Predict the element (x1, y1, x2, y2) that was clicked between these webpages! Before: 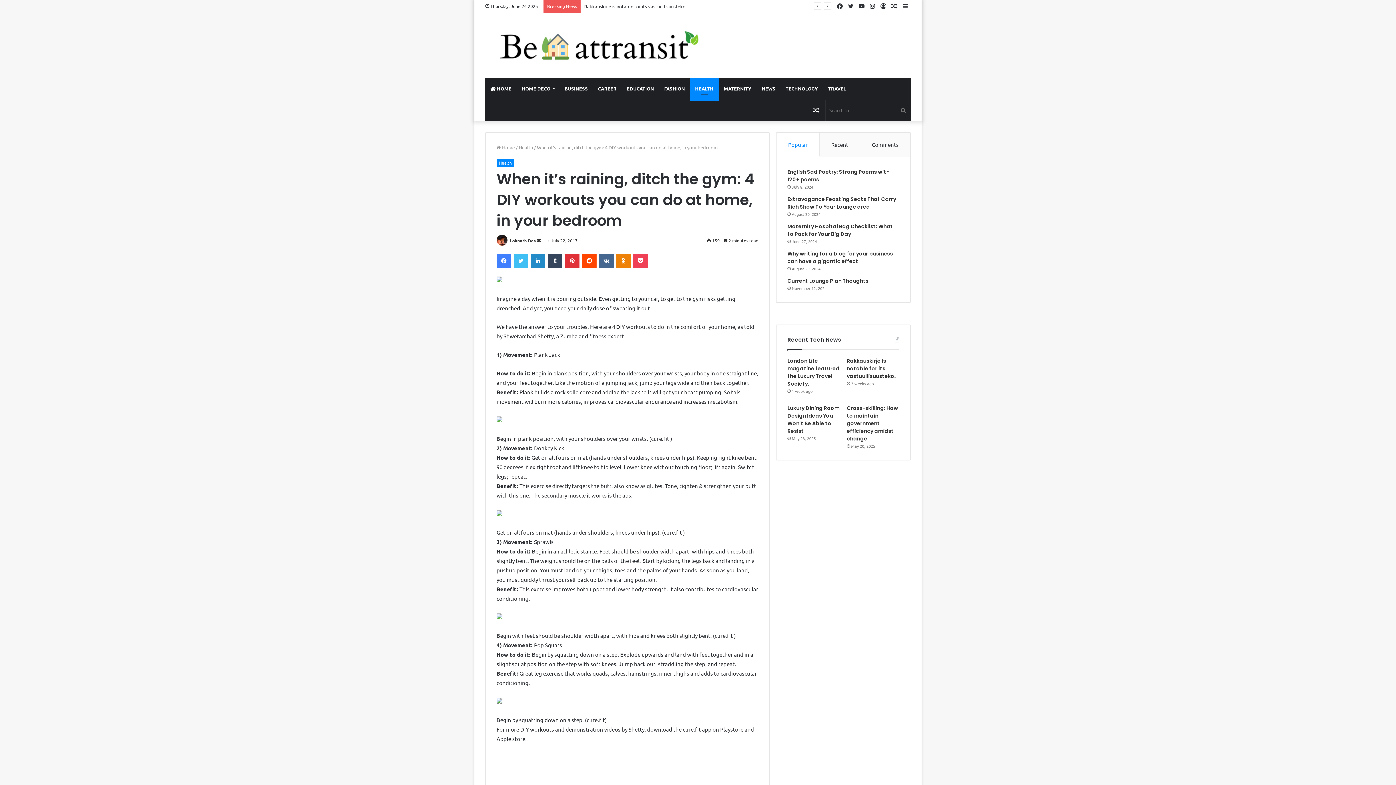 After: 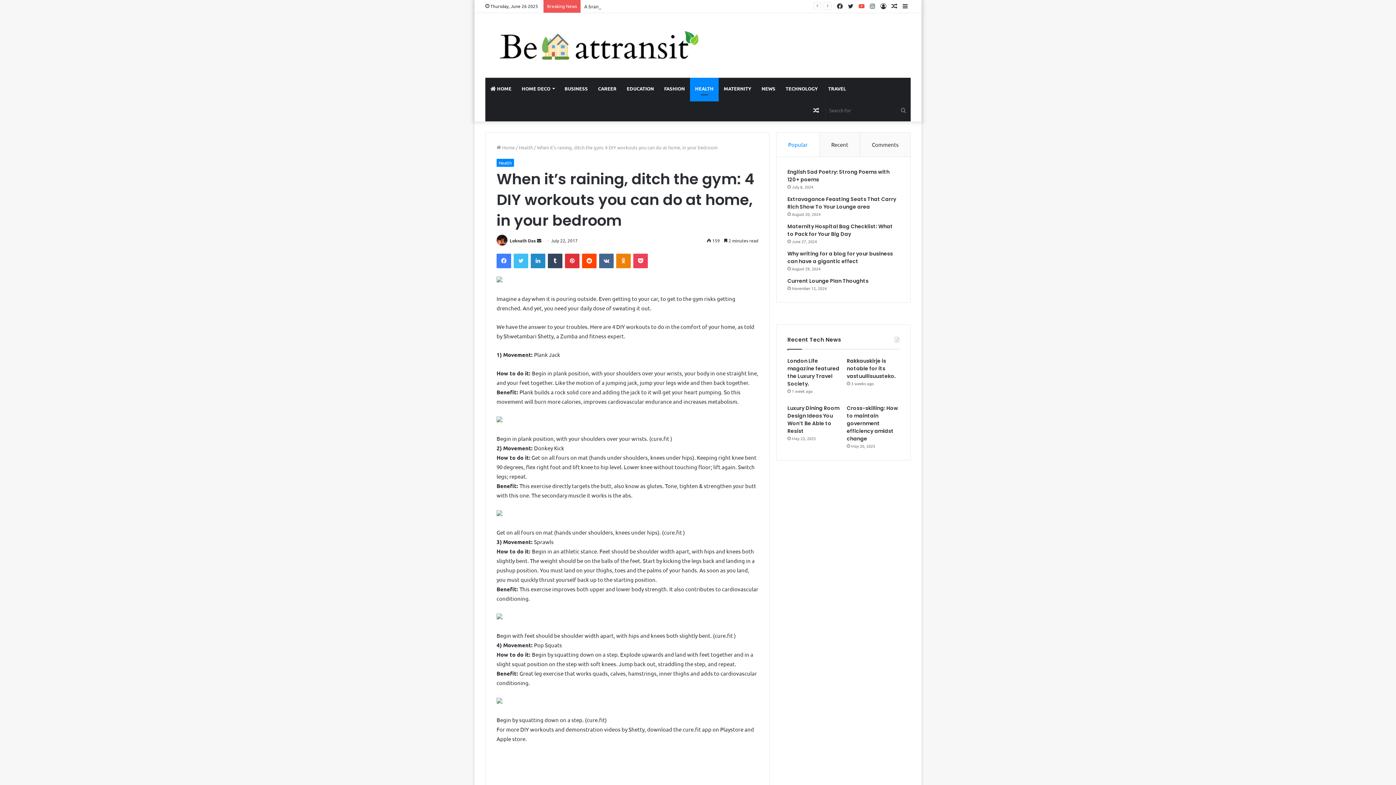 Action: label: YouTube bbox: (856, 0, 867, 12)